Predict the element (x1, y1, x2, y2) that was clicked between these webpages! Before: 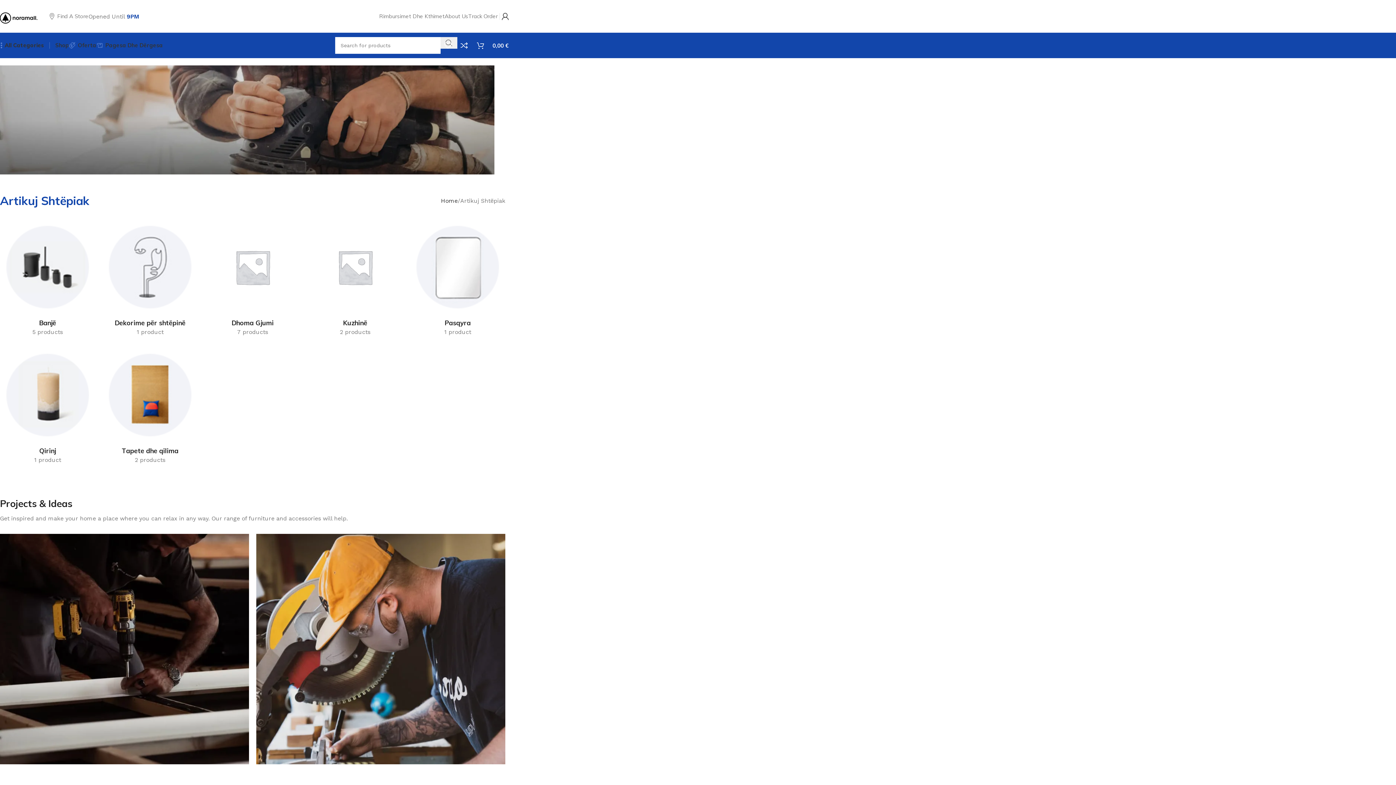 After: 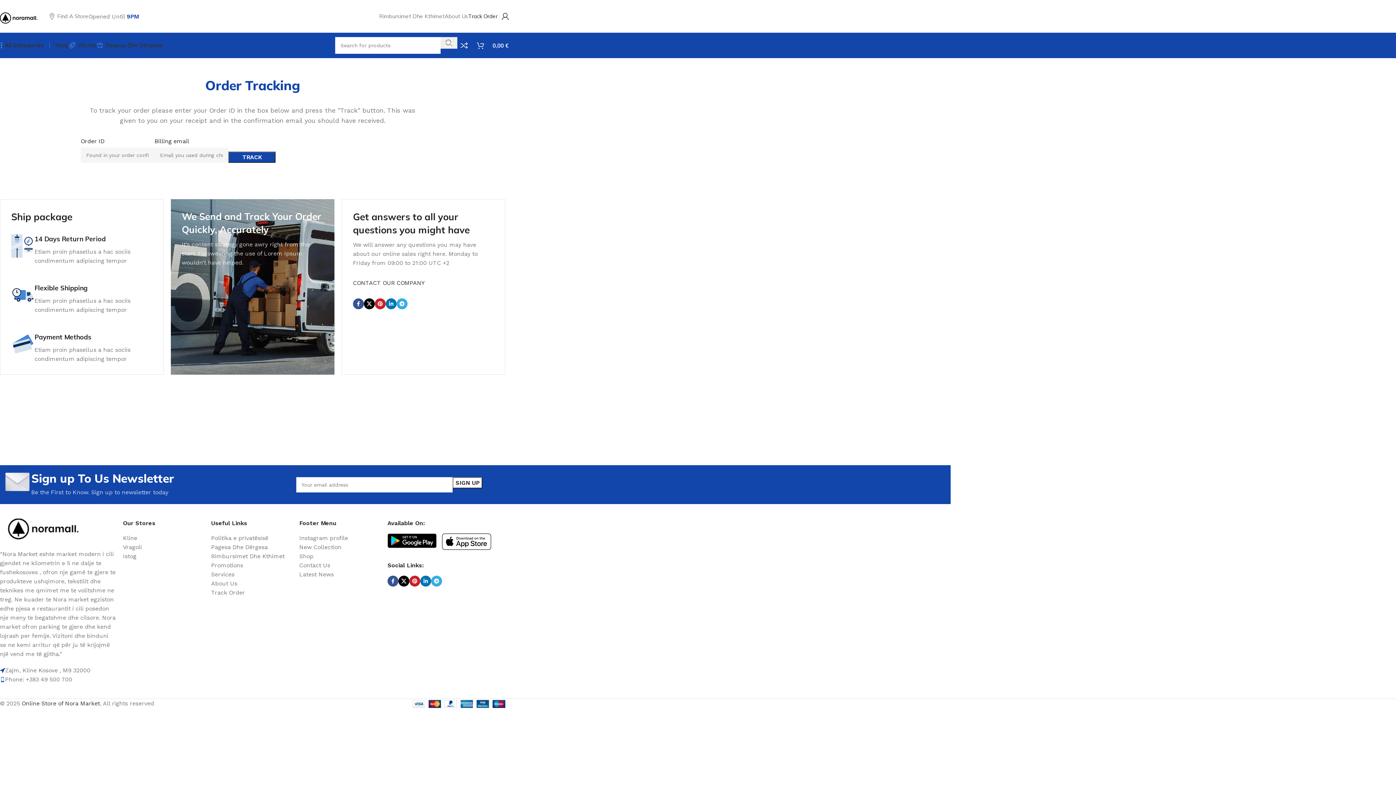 Action: label: Track Order bbox: (468, 9, 497, 23)